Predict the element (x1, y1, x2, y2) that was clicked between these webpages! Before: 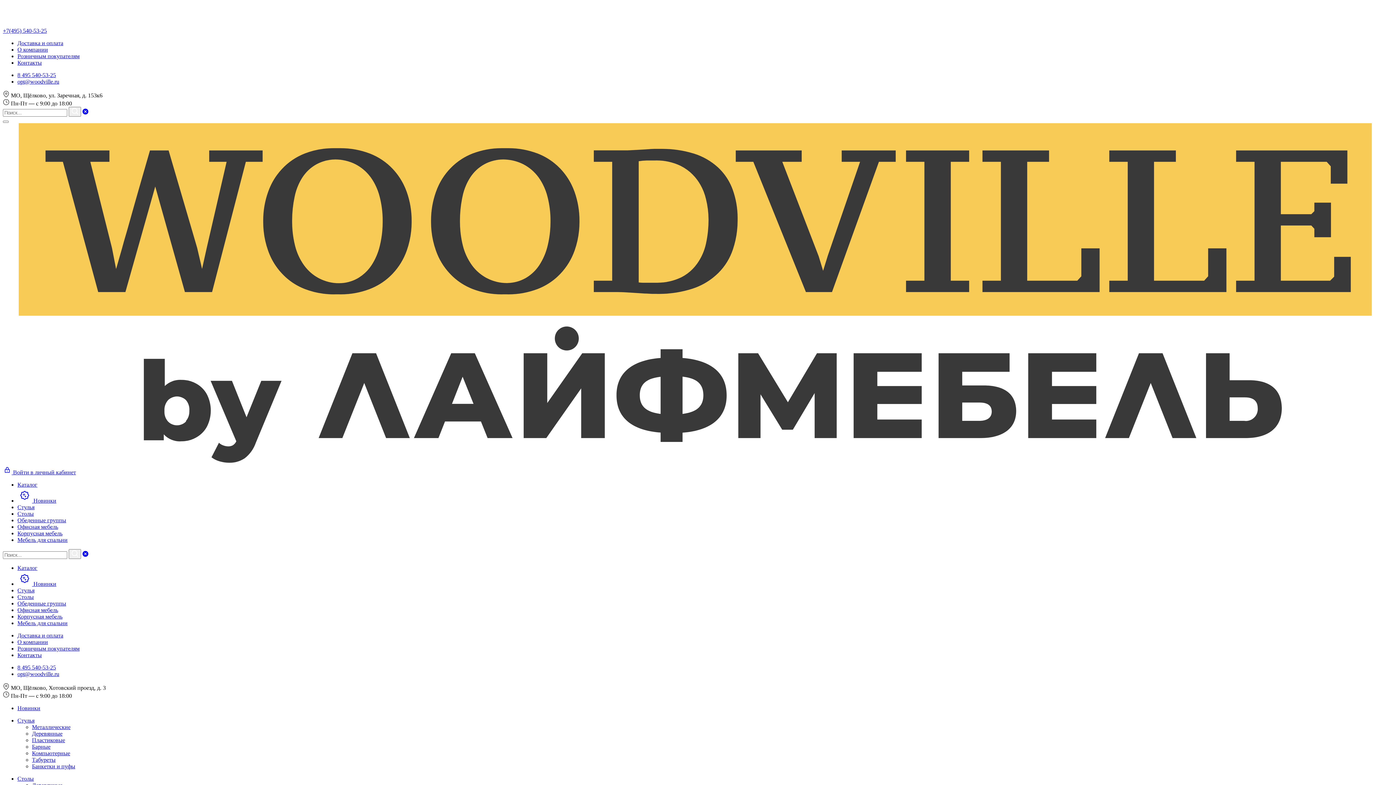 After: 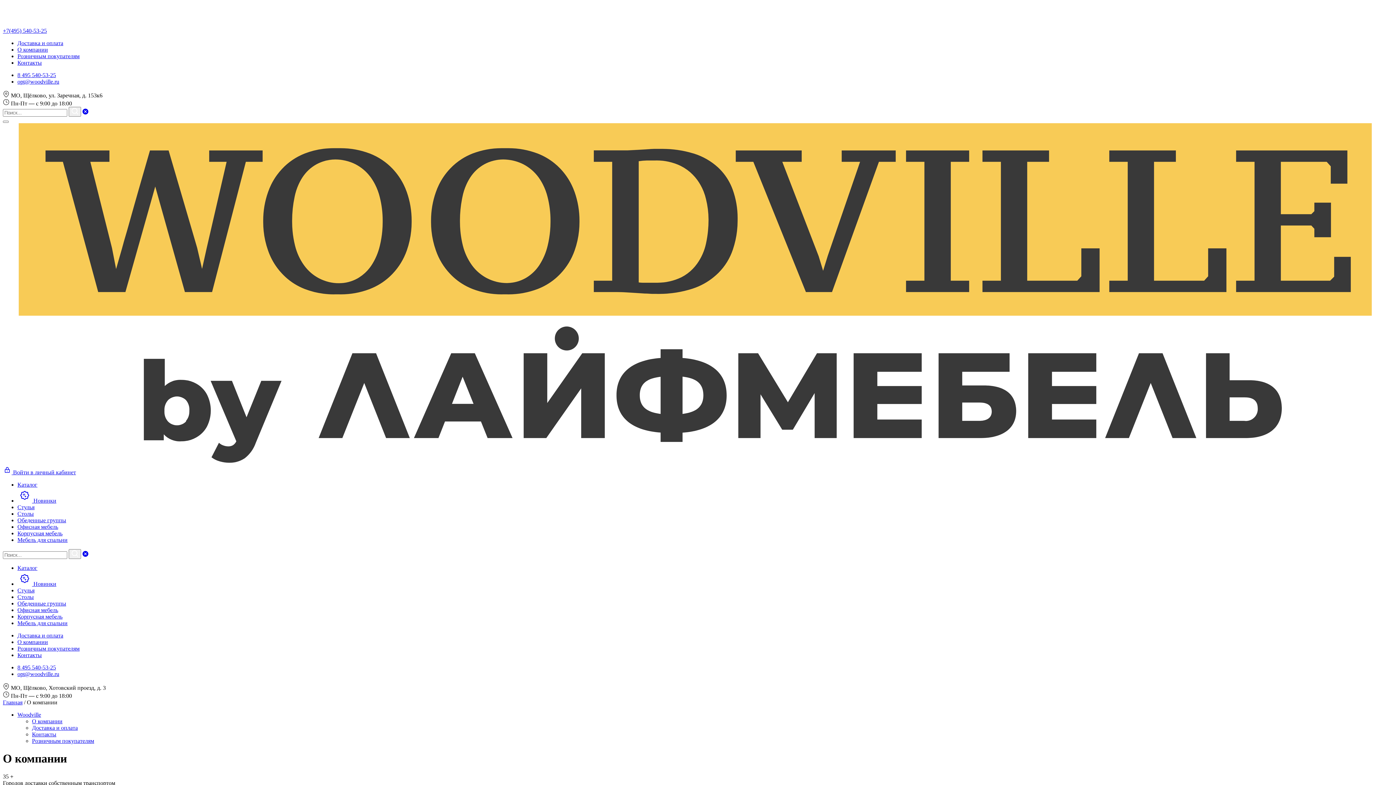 Action: bbox: (17, 46, 48, 52) label: О компании